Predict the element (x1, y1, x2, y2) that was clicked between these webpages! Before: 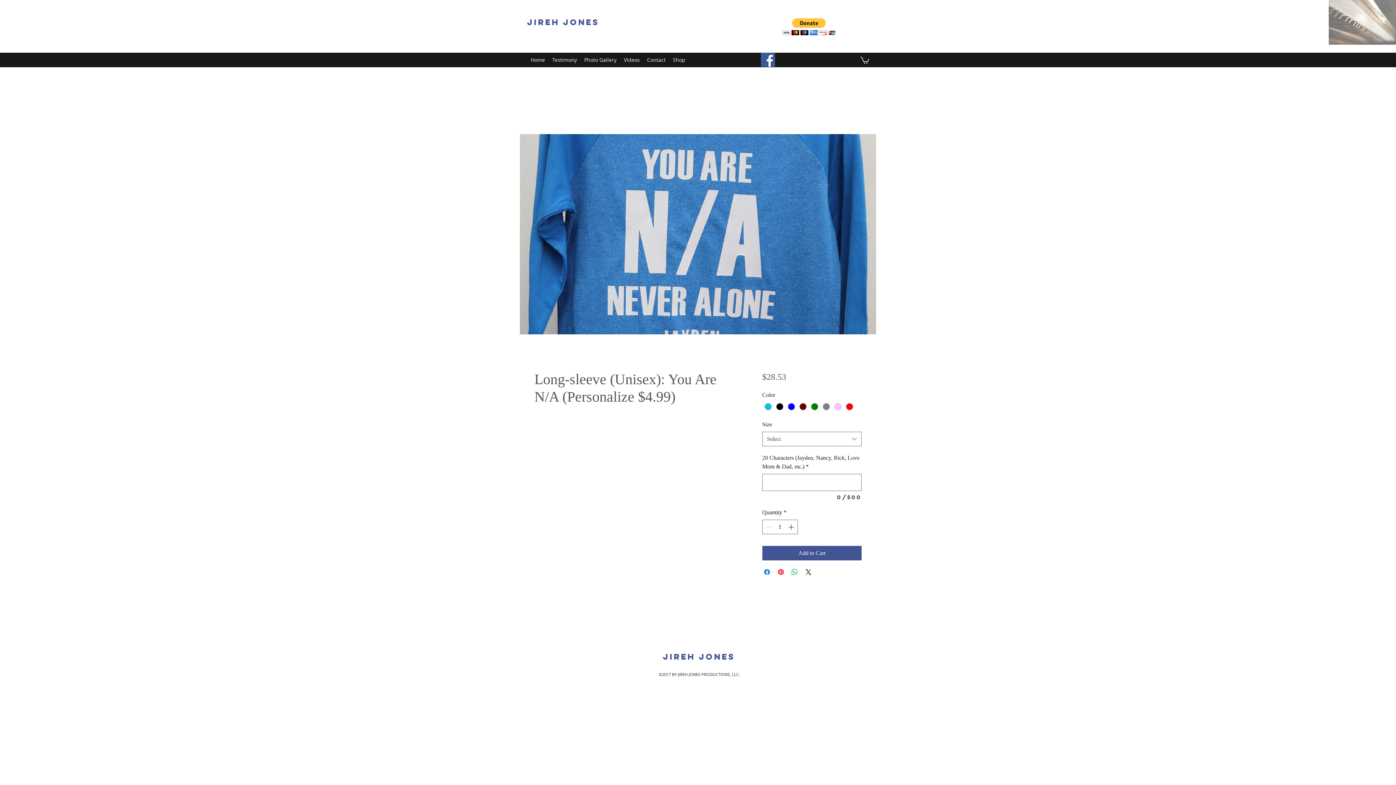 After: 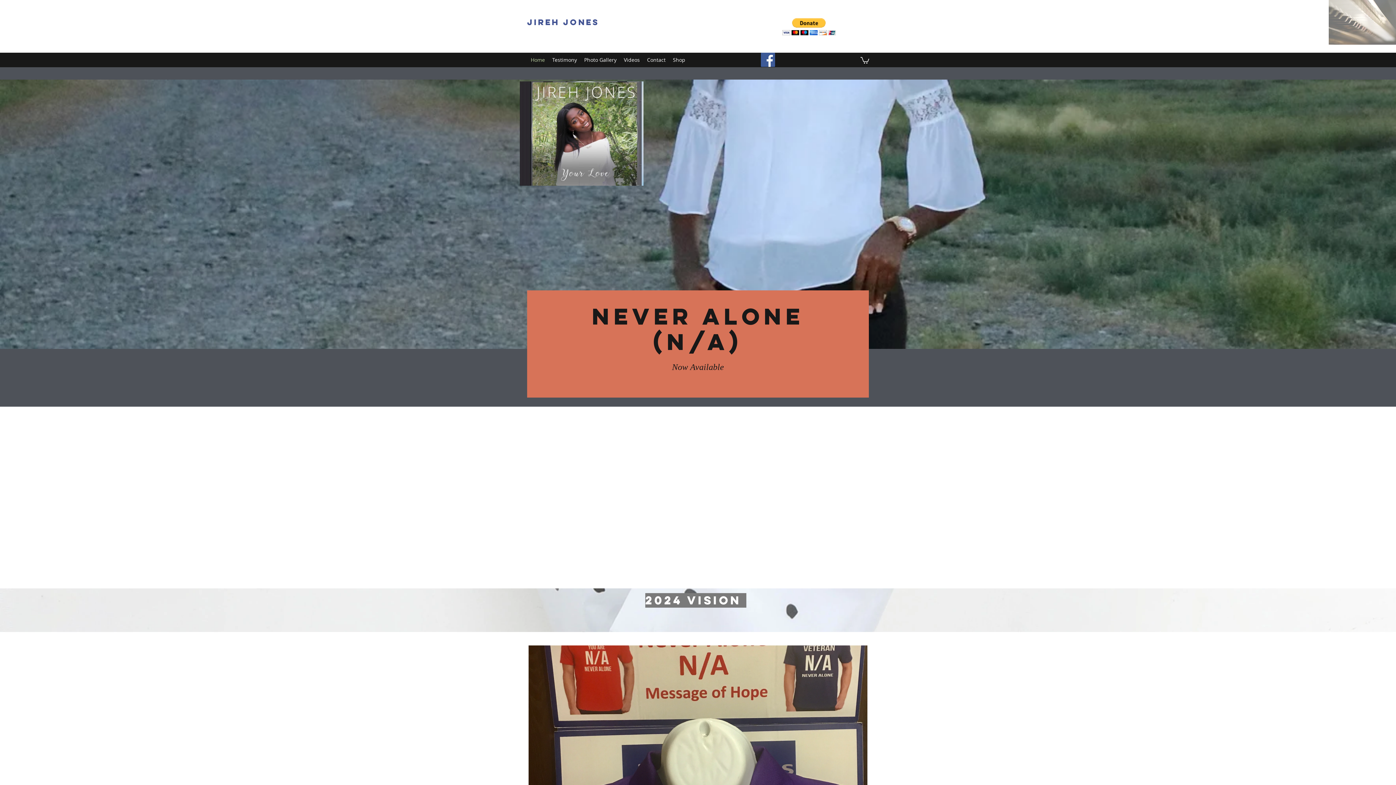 Action: label: Home bbox: (527, 54, 548, 65)